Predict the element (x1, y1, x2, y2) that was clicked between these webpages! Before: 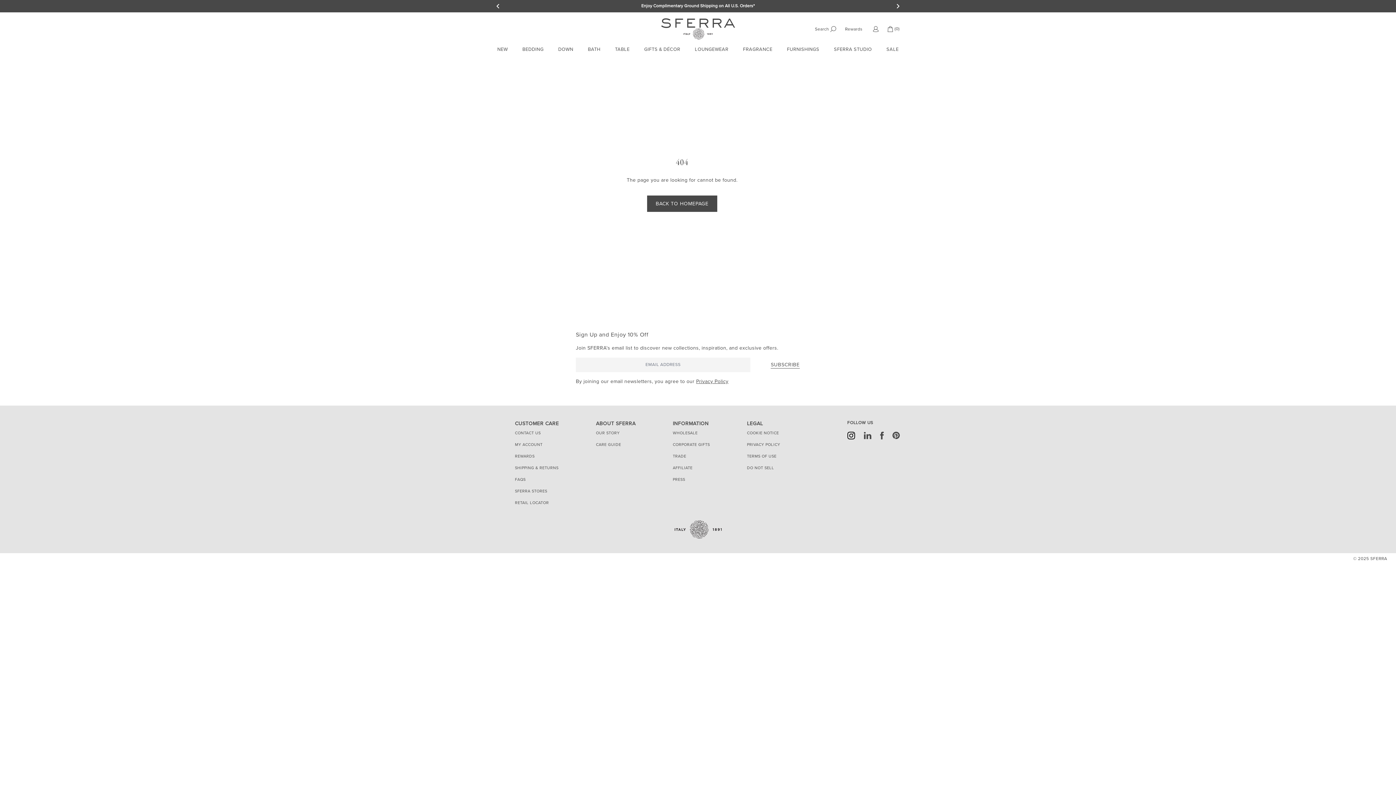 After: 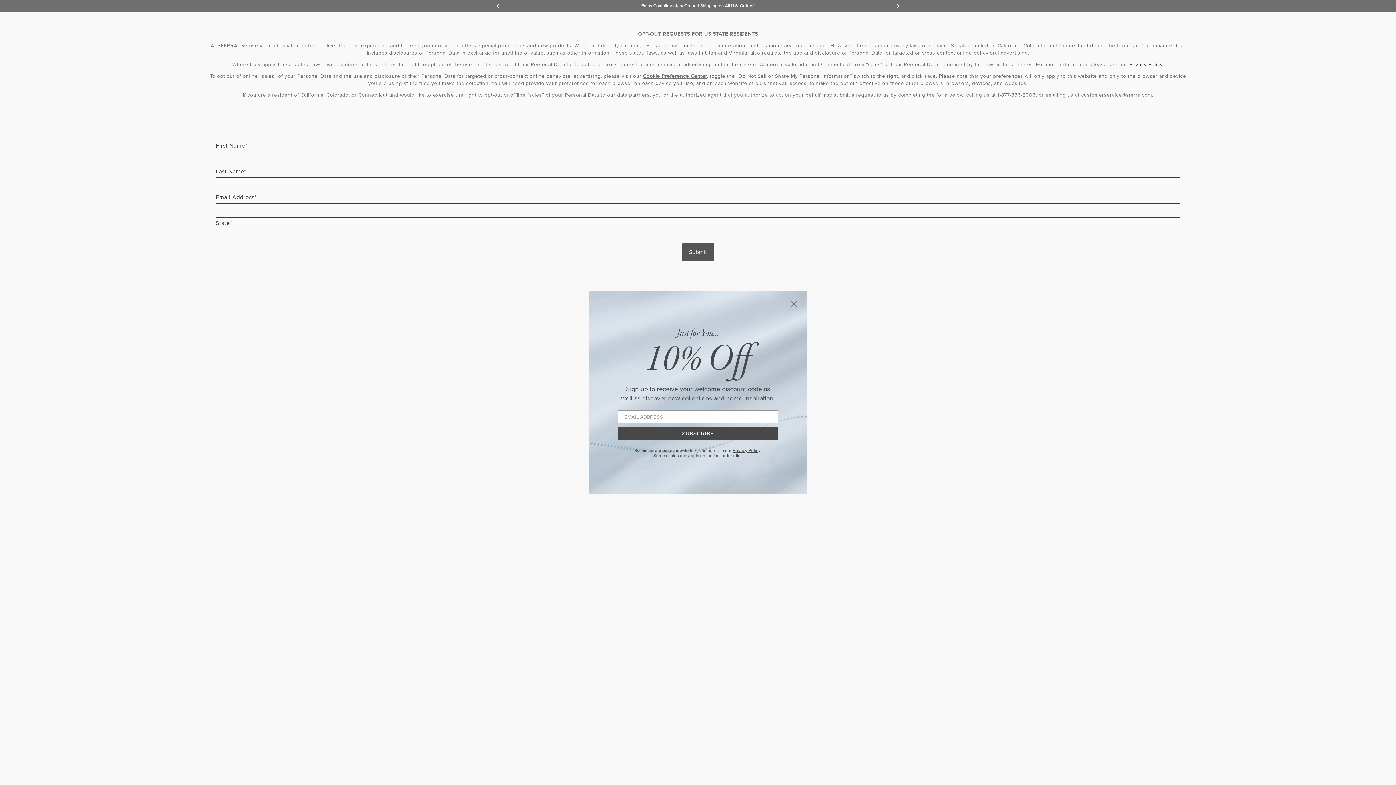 Action: bbox: (747, 462, 780, 474) label: Go to the Do Not Sell page